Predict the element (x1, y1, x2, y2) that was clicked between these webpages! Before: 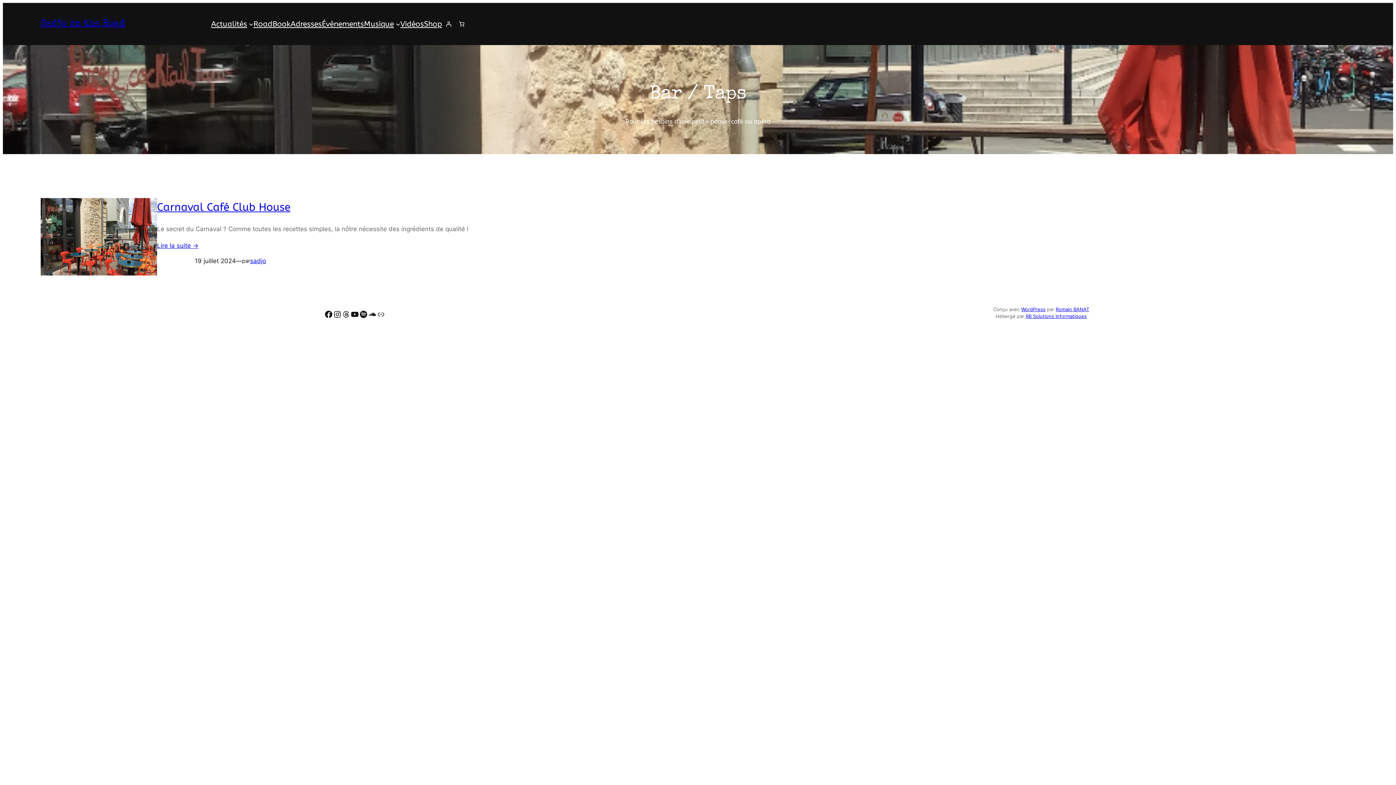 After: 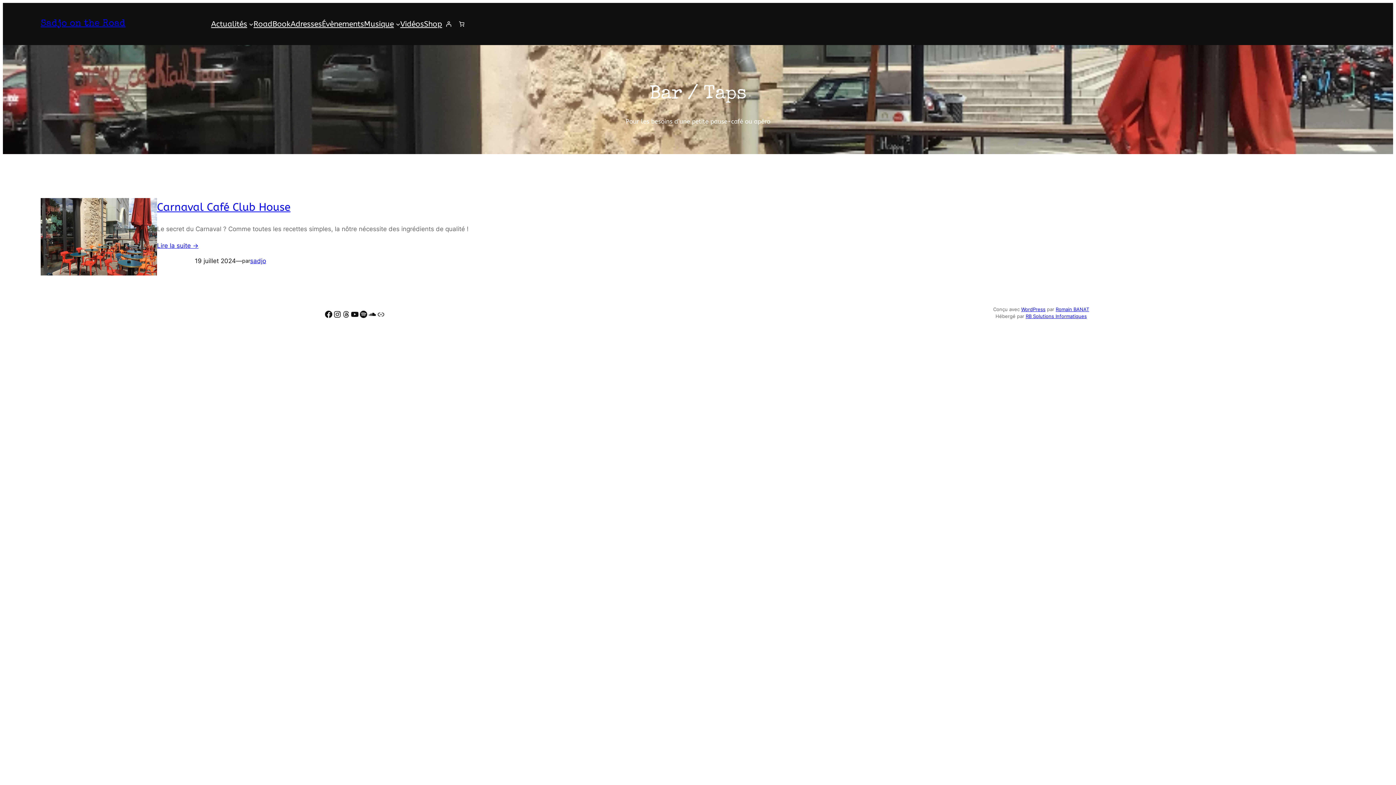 Action: bbox: (1026, 313, 1087, 319) label: RB Solutions Informatiques